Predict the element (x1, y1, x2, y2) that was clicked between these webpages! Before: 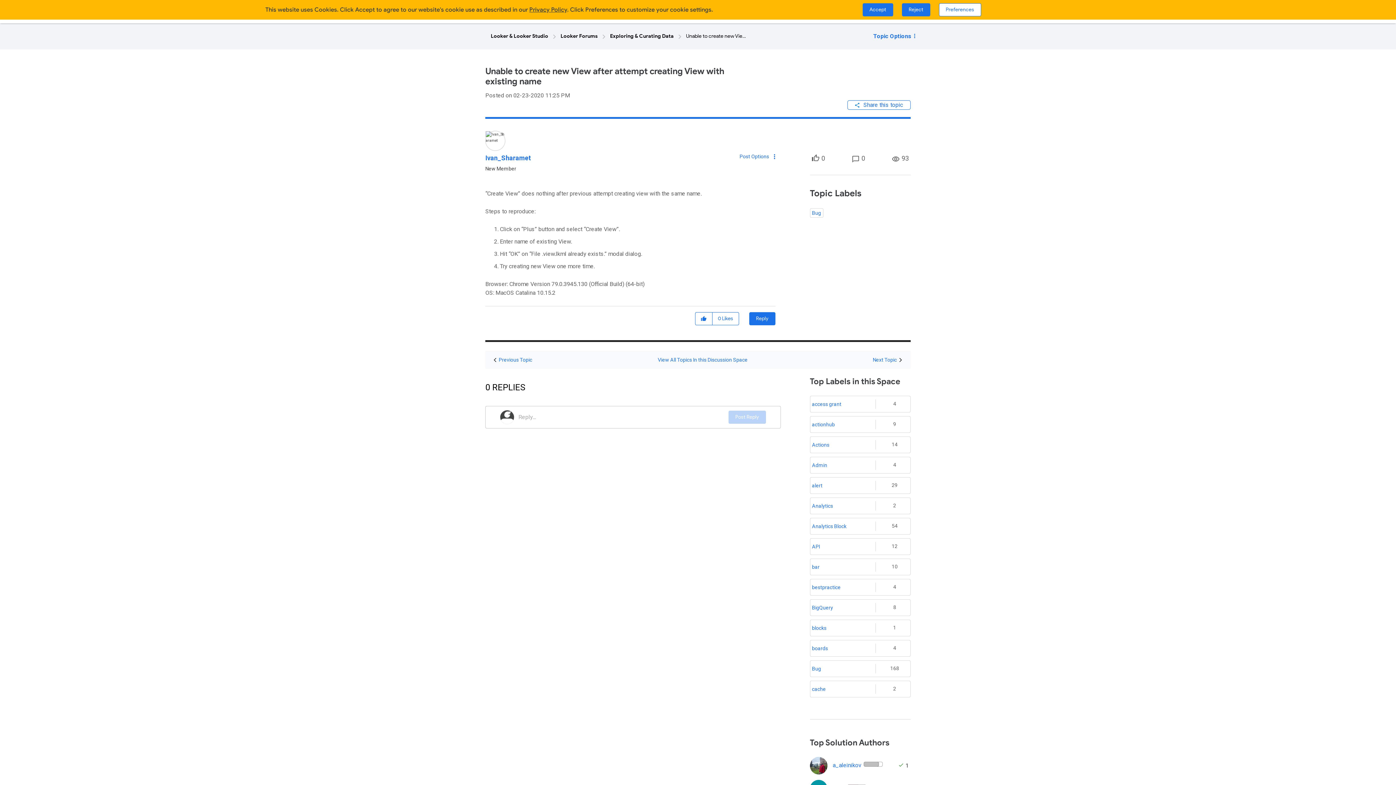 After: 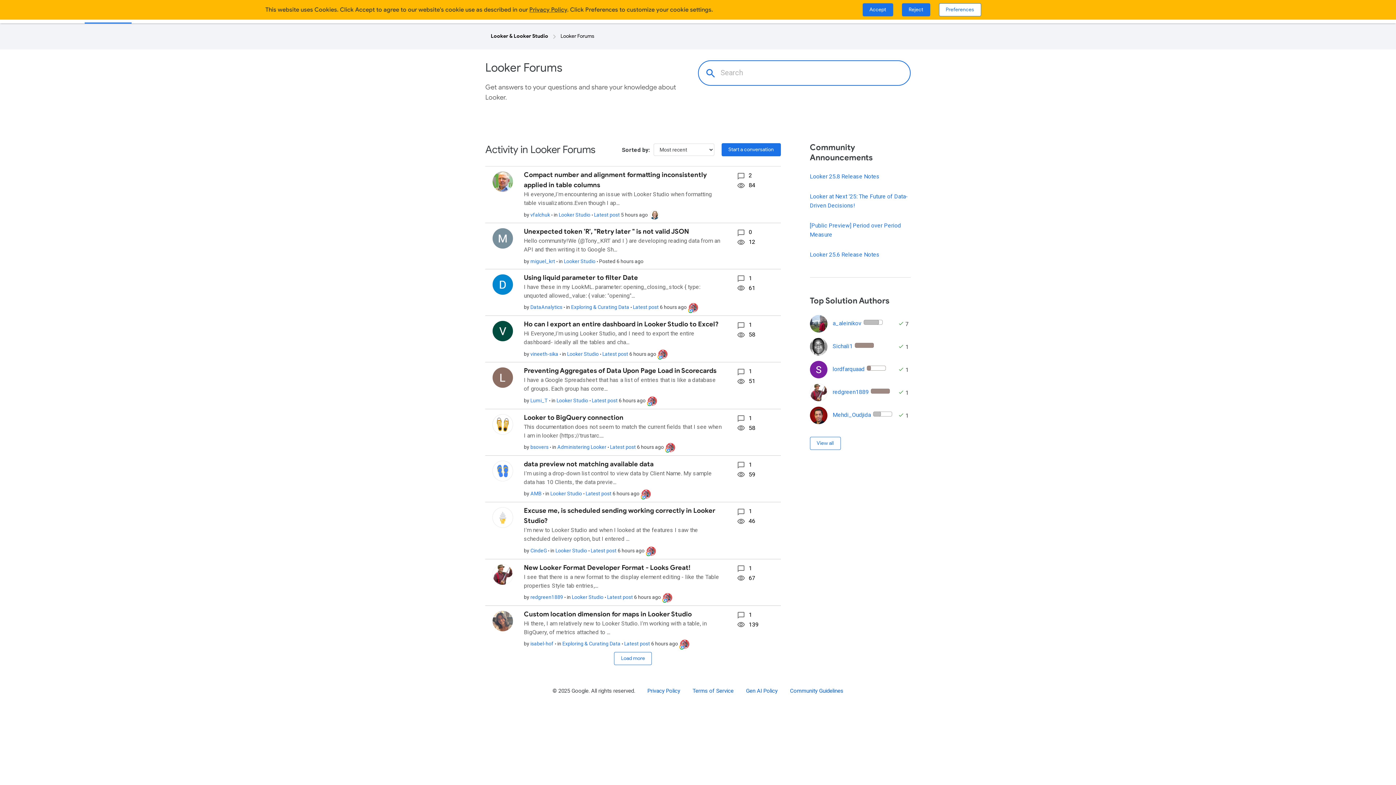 Action: label: Looker Forums bbox: (560, 32, 597, 40)